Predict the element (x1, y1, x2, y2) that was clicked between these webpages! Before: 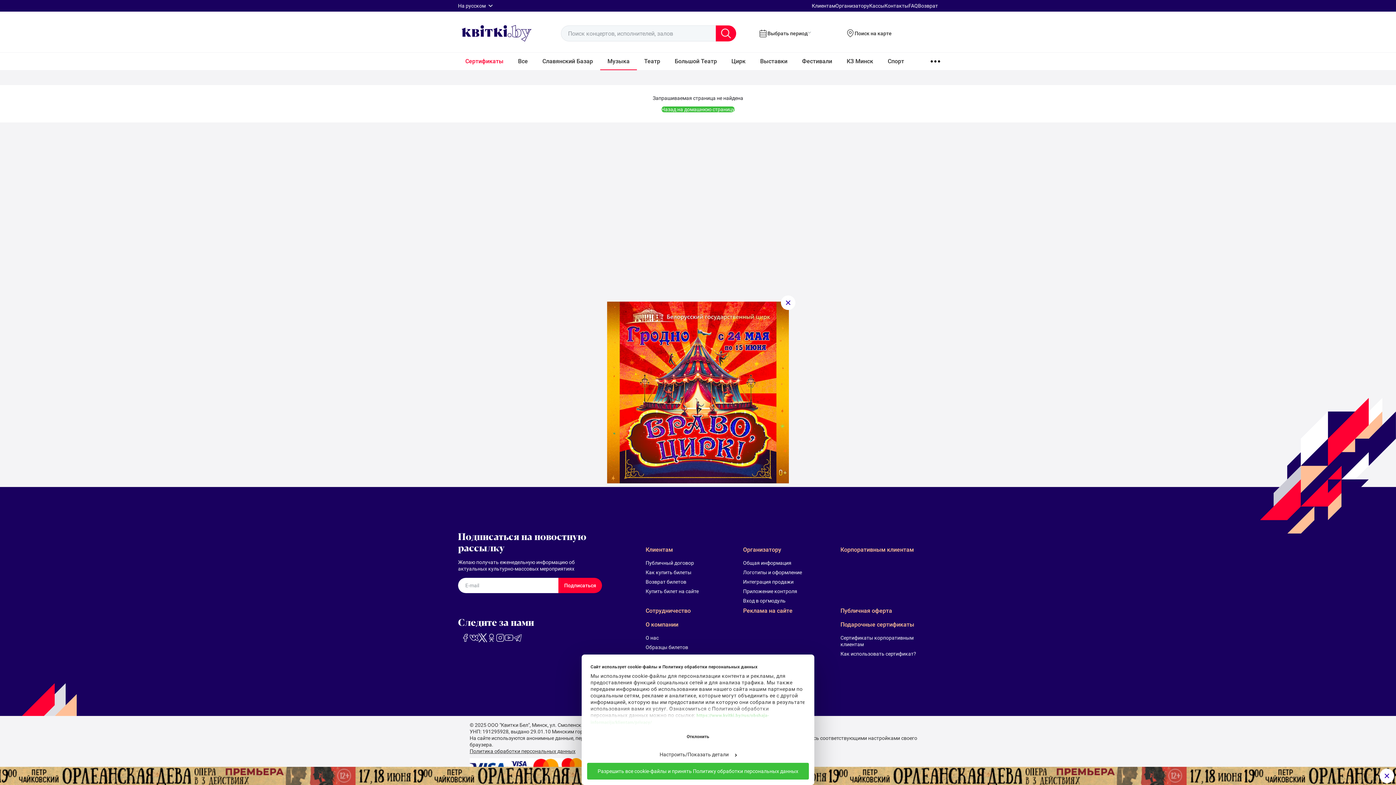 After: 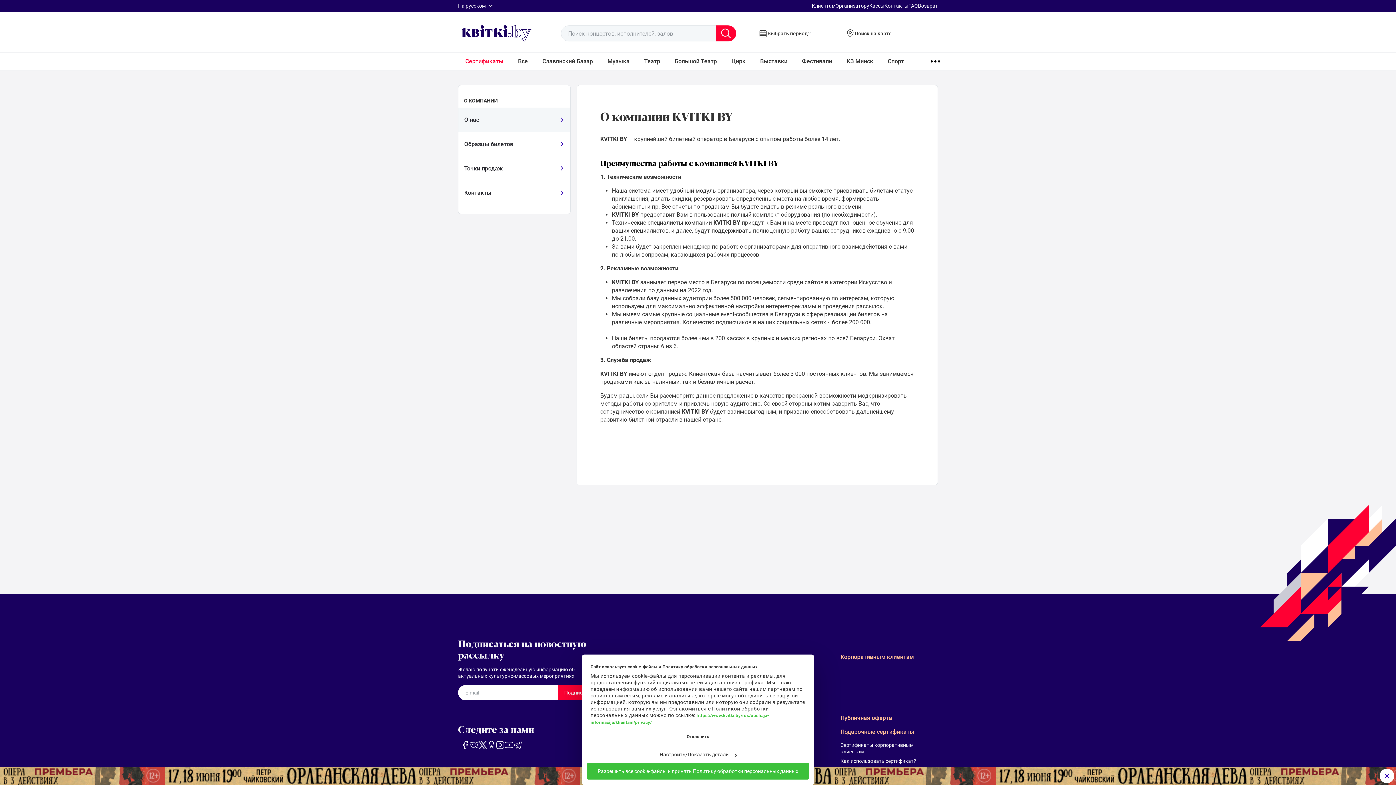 Action: bbox: (645, 621, 734, 629) label: О компании